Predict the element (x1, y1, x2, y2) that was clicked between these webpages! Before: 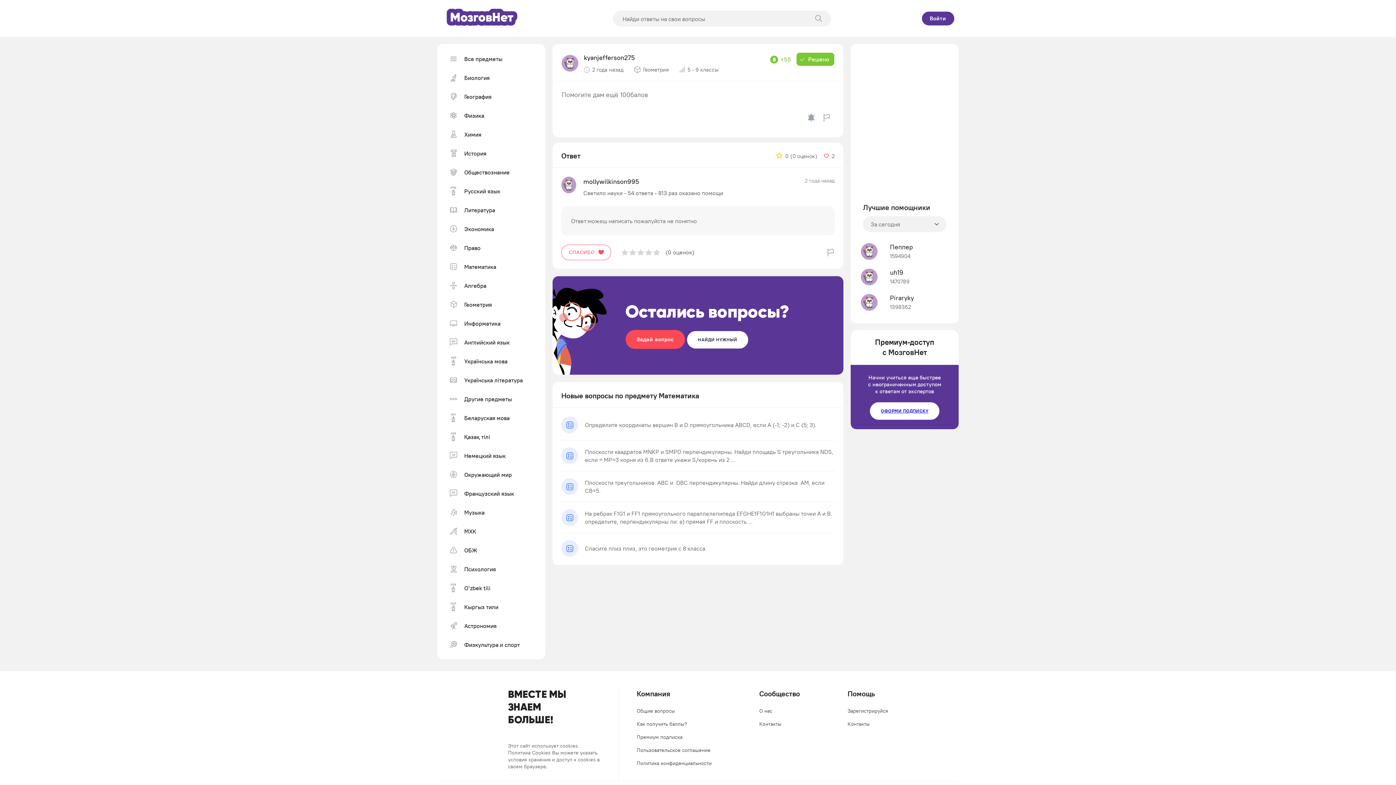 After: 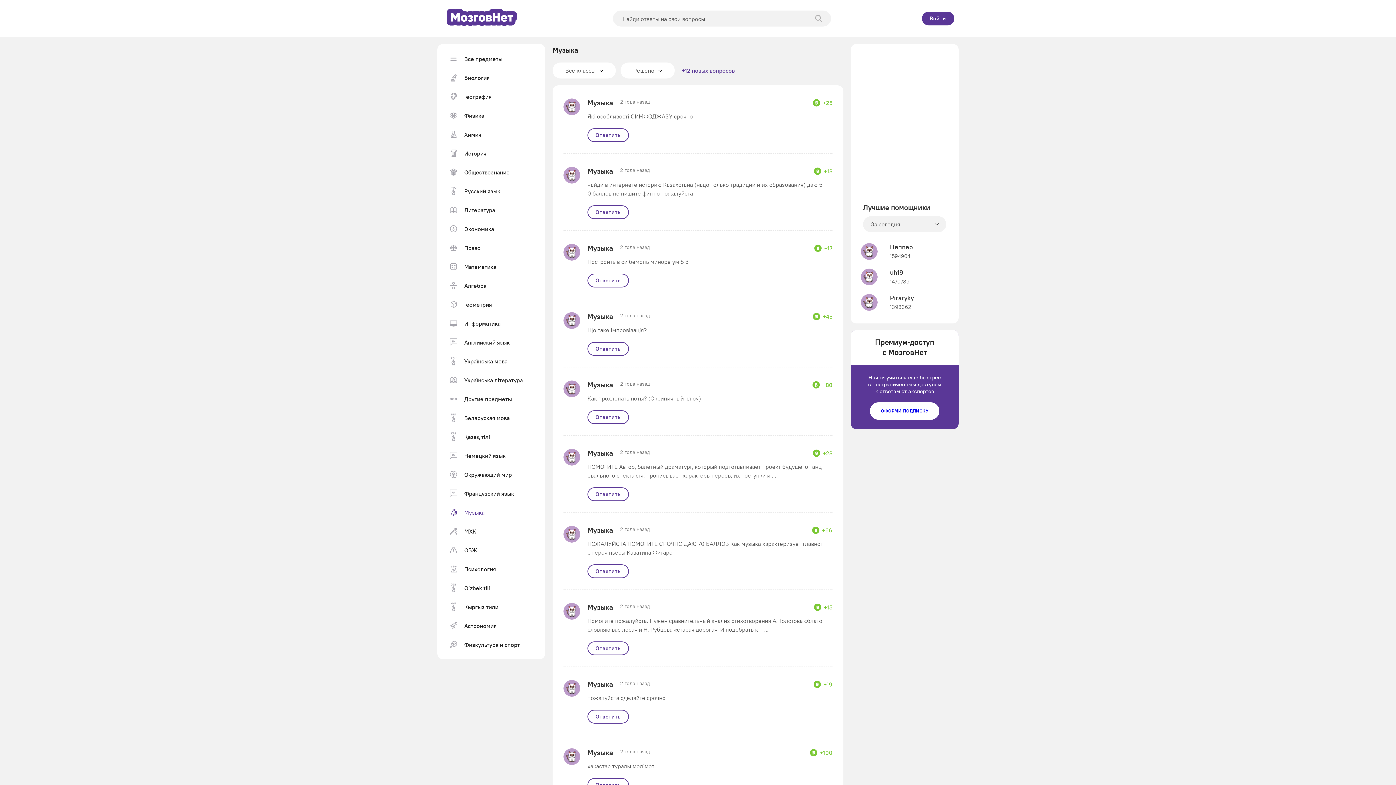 Action: bbox: (444, 505, 538, 520) label: Музыка